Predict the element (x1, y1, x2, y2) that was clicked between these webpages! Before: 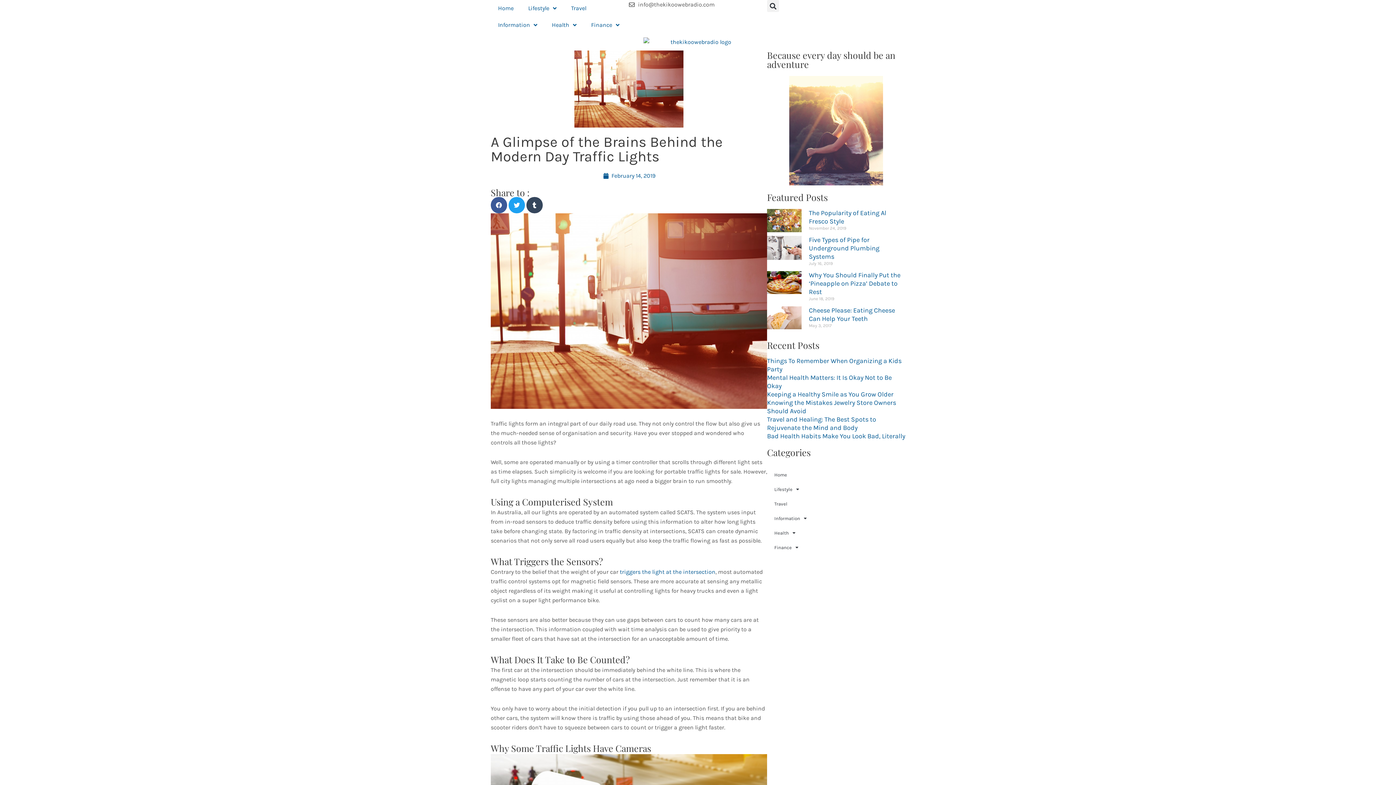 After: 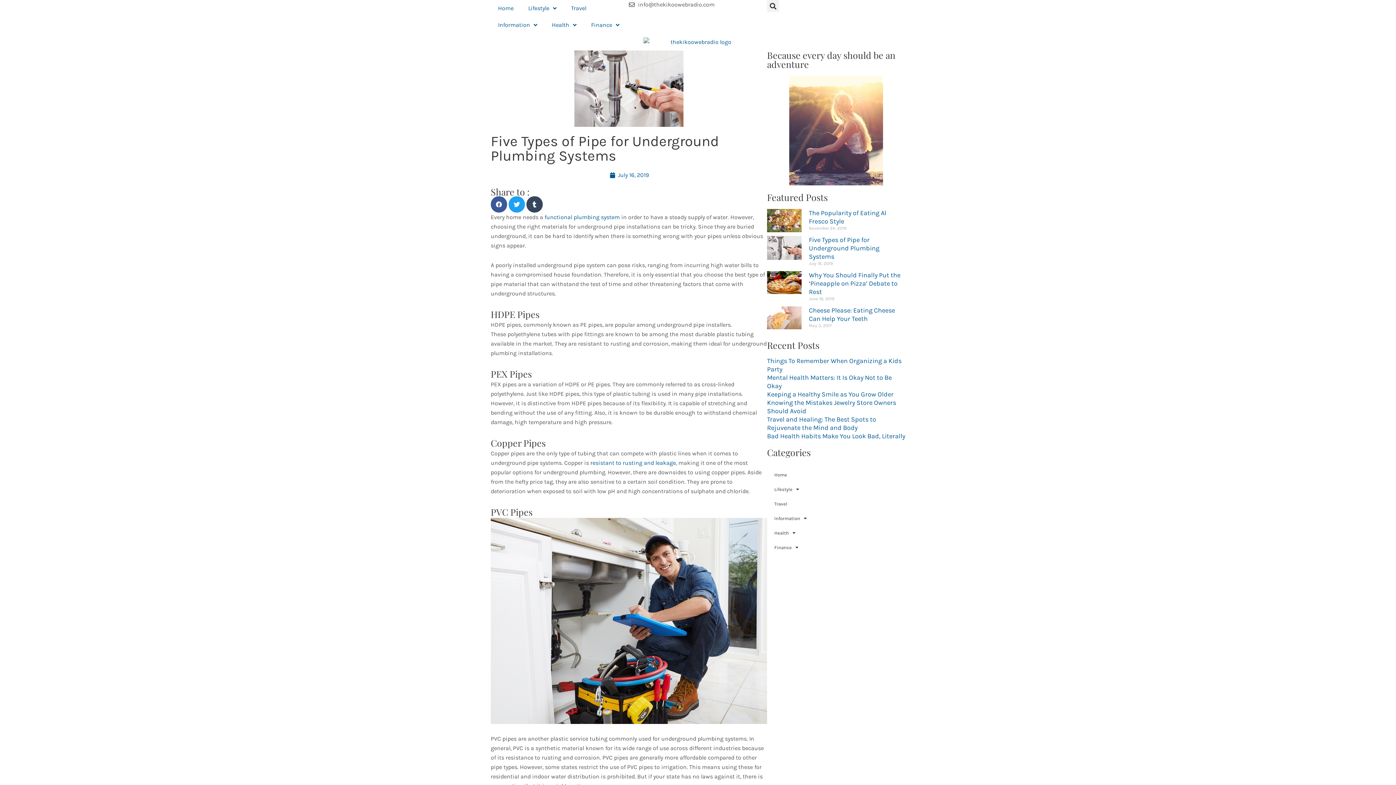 Action: bbox: (767, 235, 801, 271)